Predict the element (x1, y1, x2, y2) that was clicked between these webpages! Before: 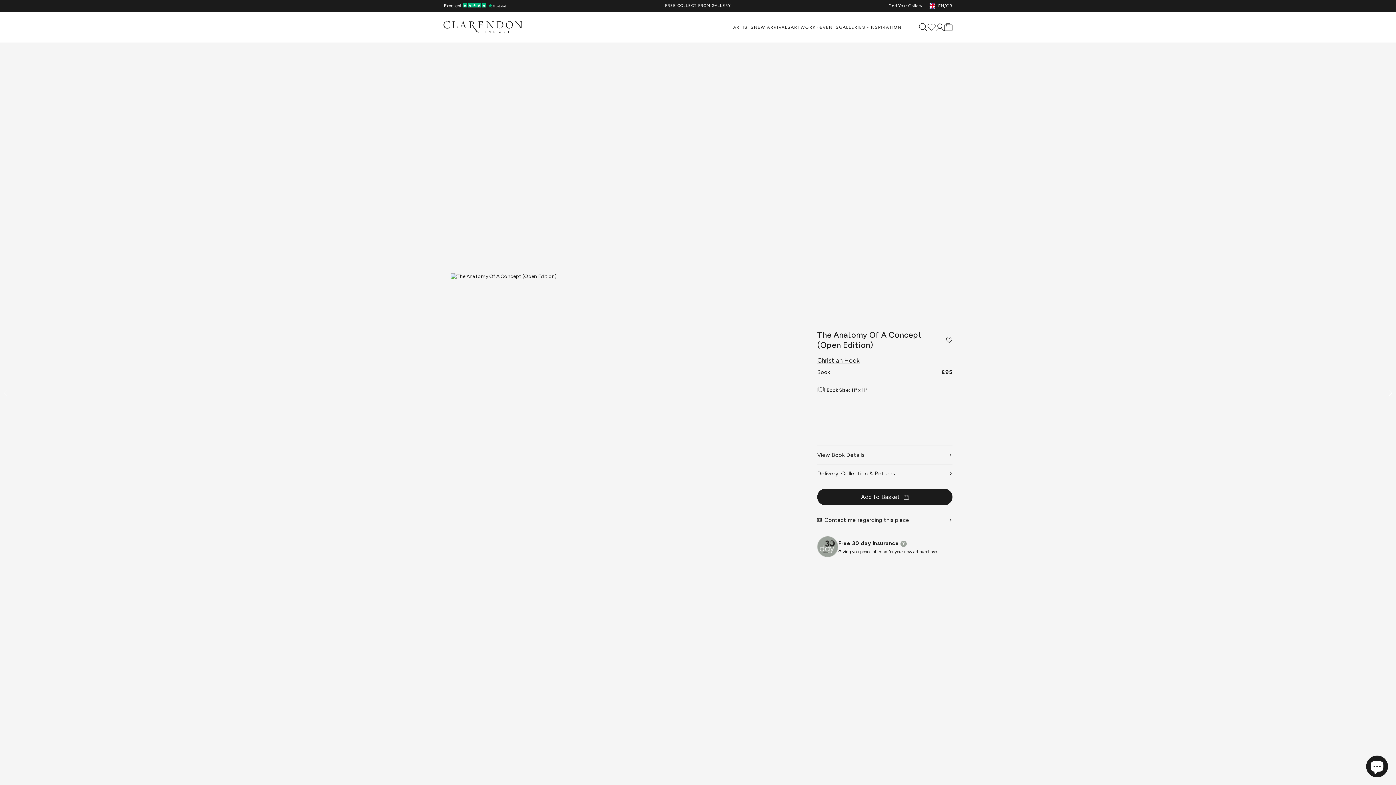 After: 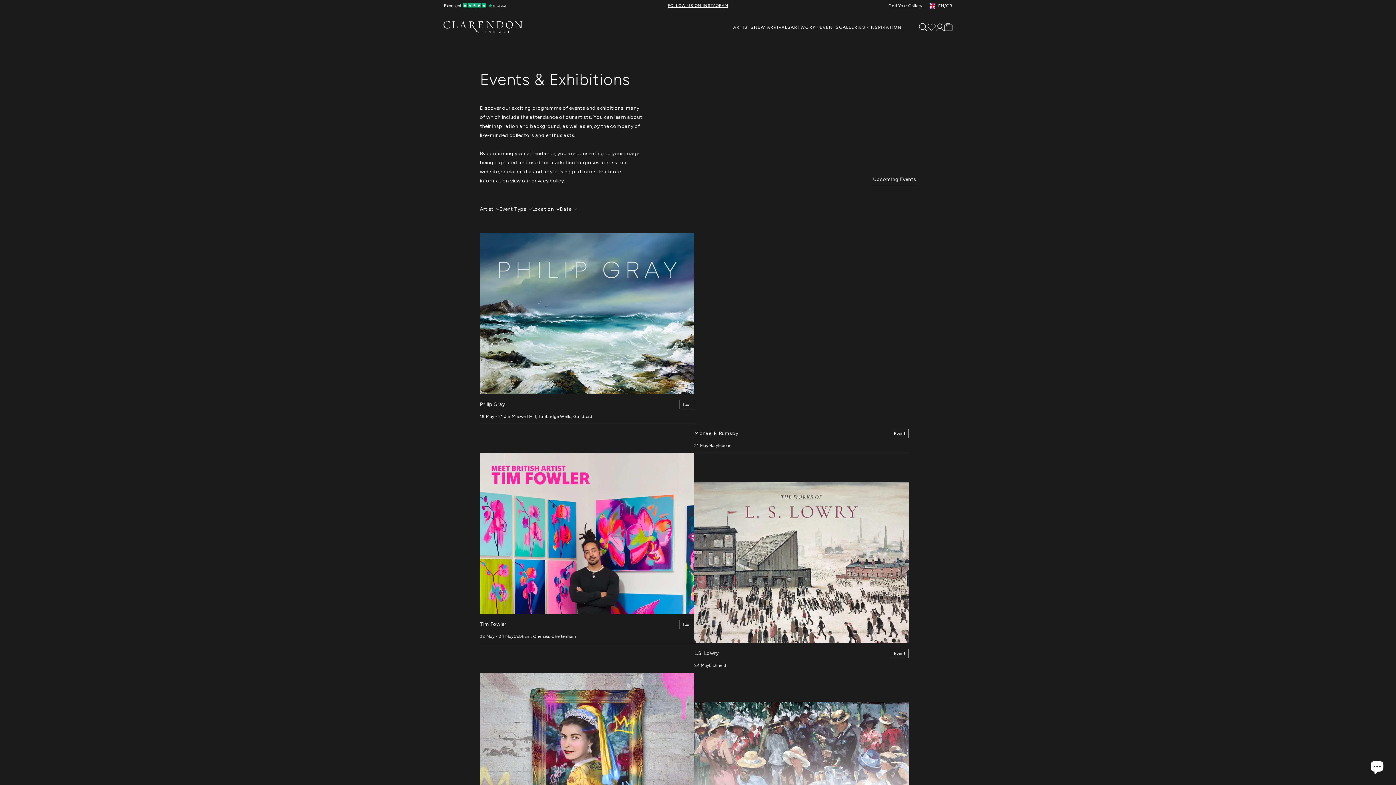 Action: bbox: (819, 24, 839, 41) label: EVENTS